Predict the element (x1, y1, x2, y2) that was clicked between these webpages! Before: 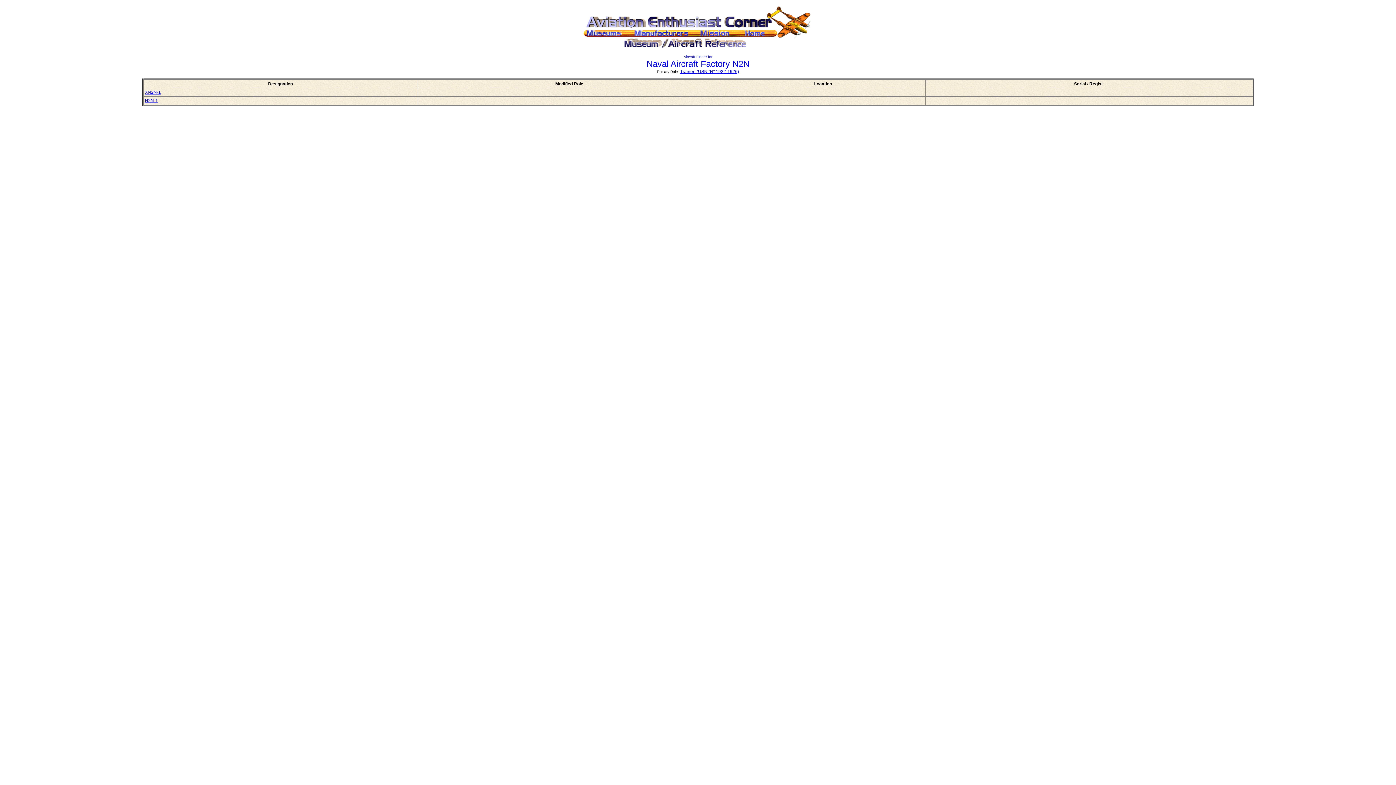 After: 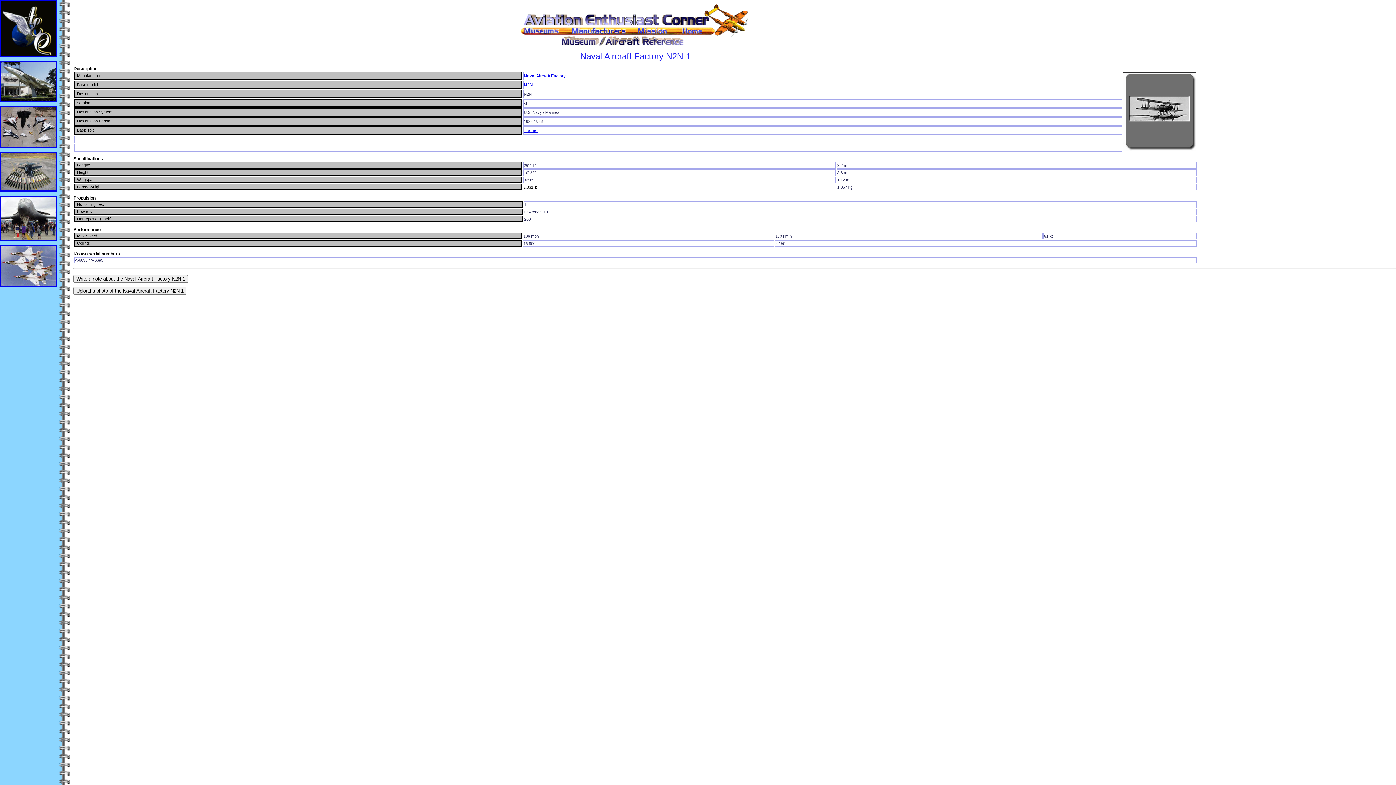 Action: label: N2N-1 bbox: (144, 98, 158, 103)